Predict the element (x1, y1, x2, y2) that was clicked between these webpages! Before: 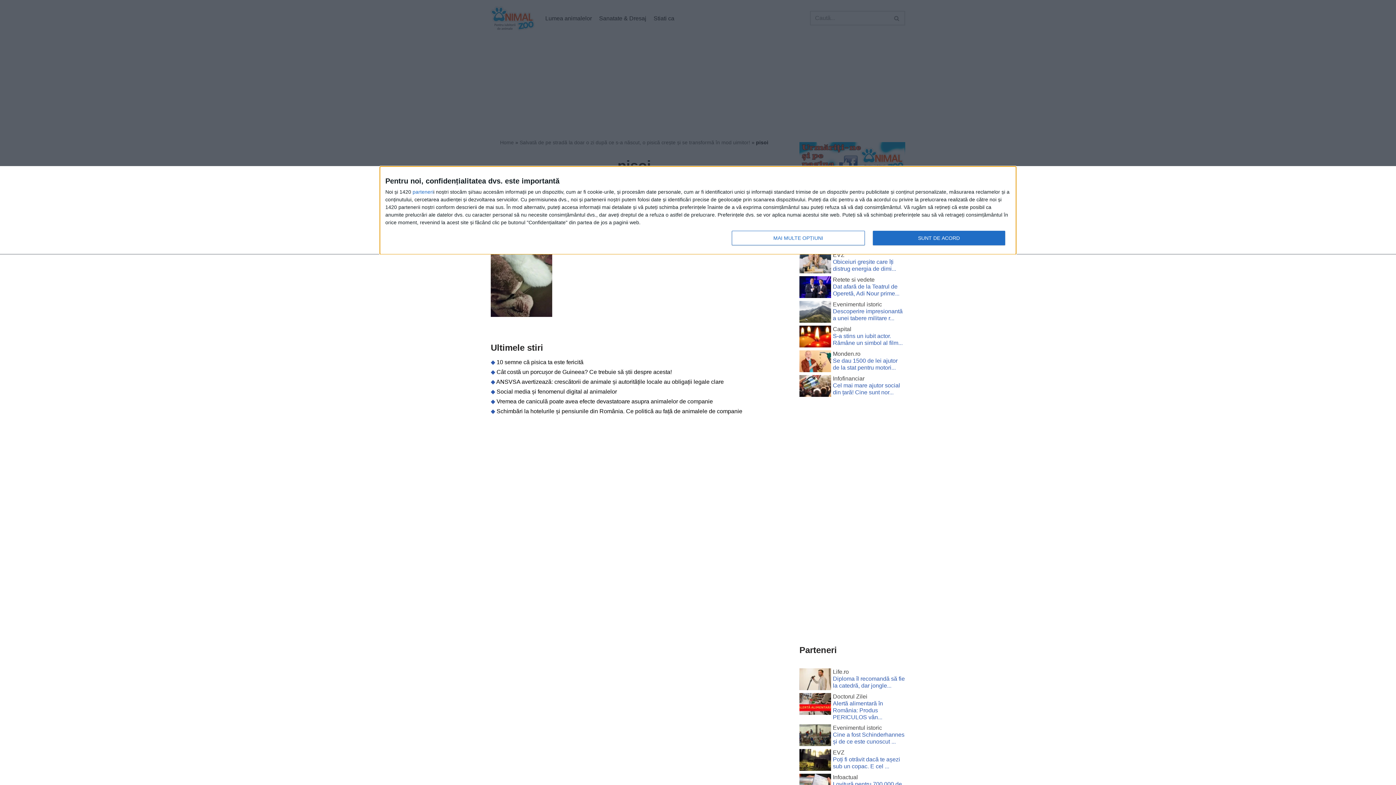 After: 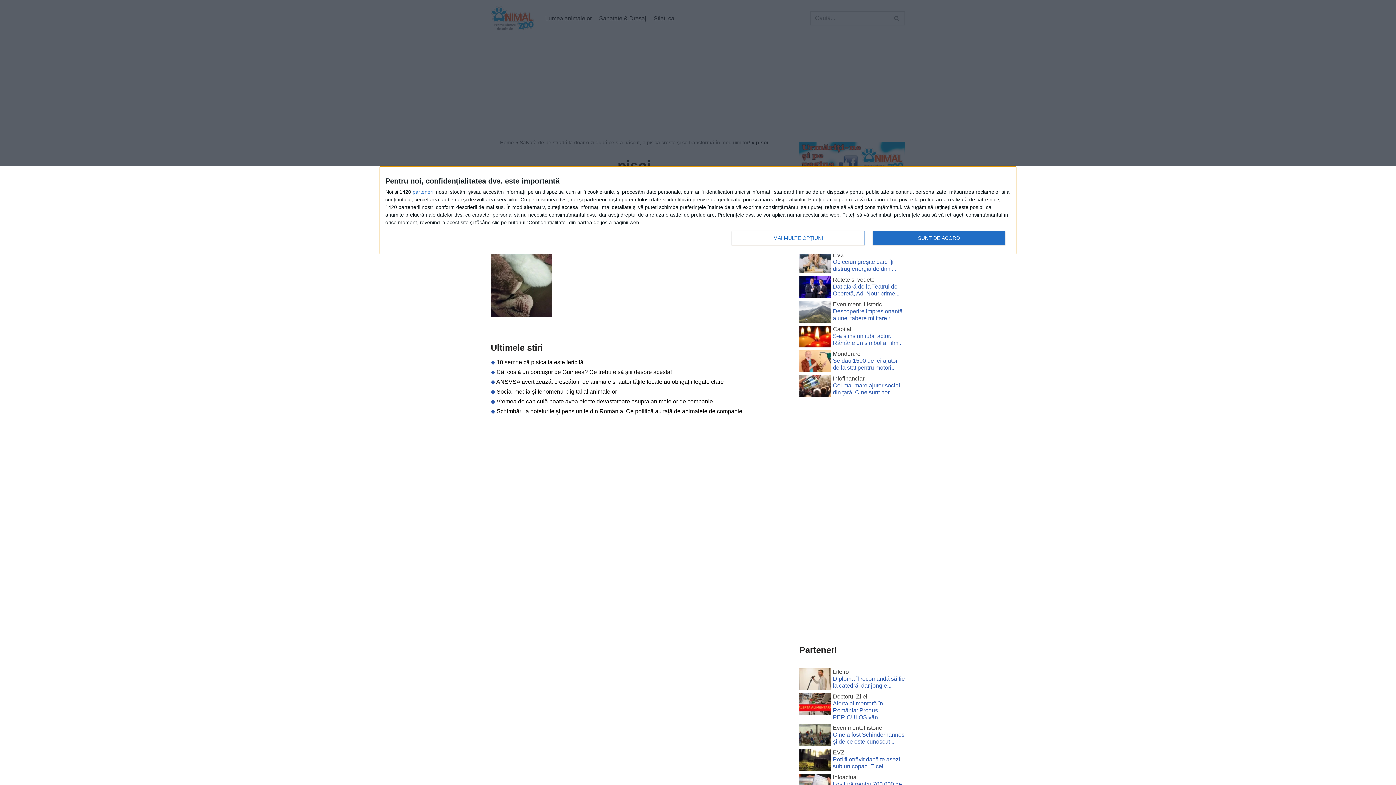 Action: bbox: (799, 300, 831, 325)